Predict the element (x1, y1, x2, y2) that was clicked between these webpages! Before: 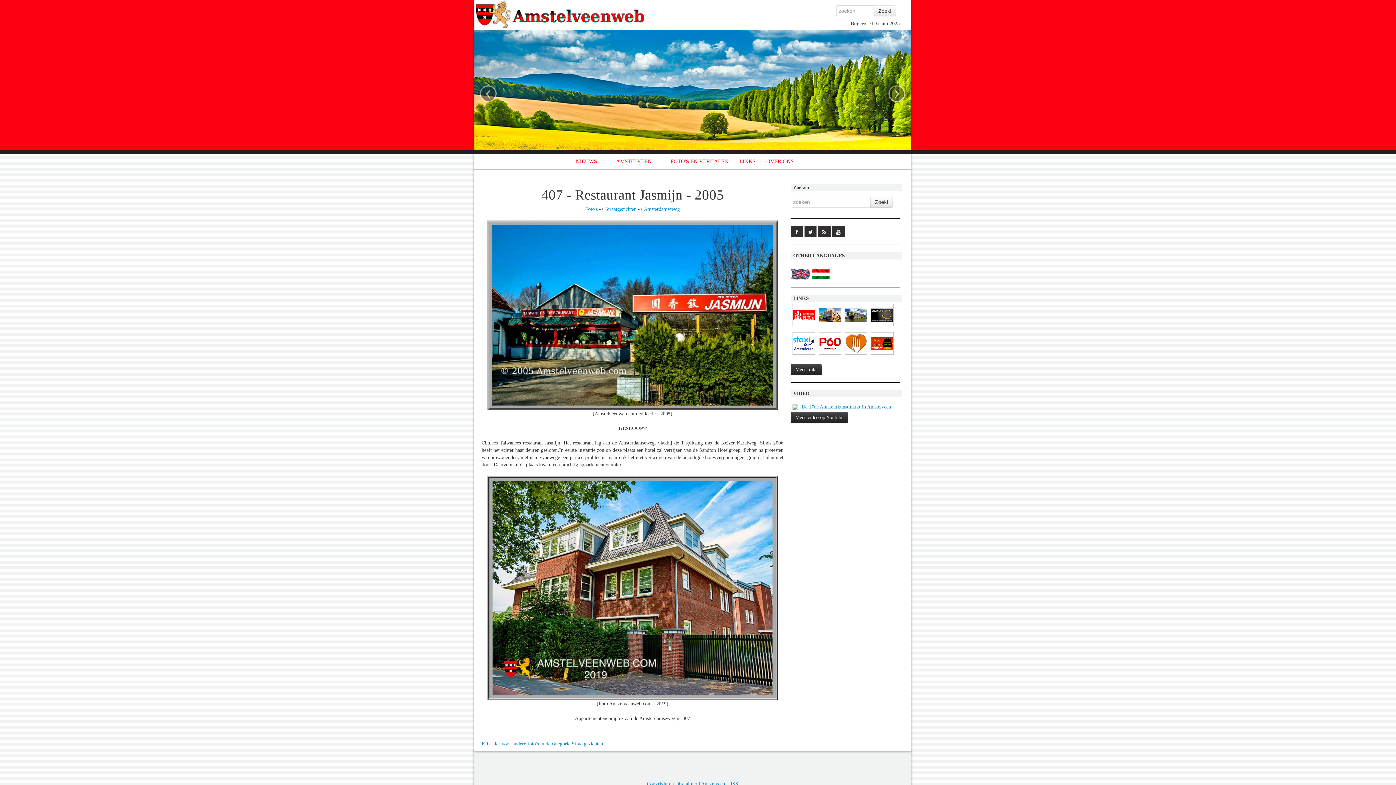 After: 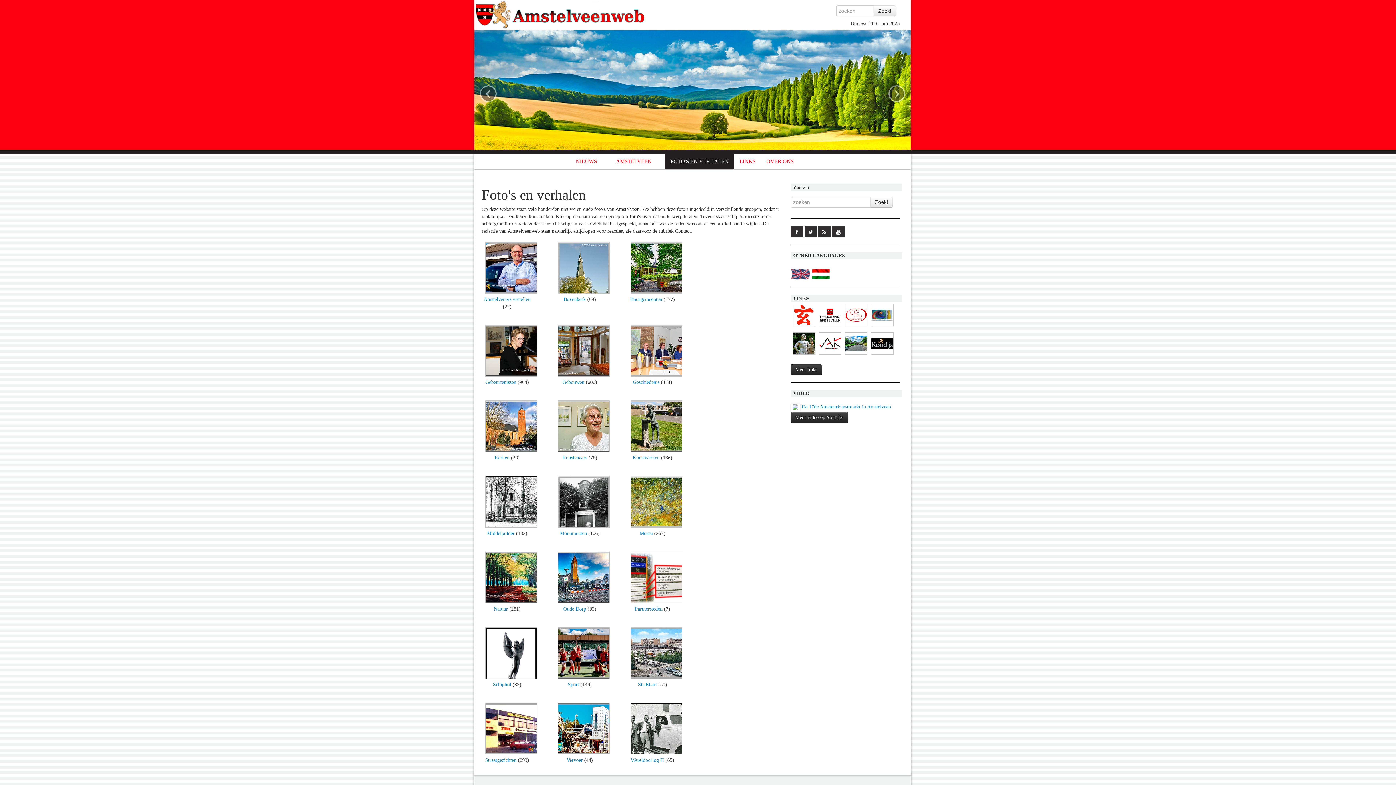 Action: bbox: (665, 153, 734, 169) label: FOTO'S EN VERHALEN